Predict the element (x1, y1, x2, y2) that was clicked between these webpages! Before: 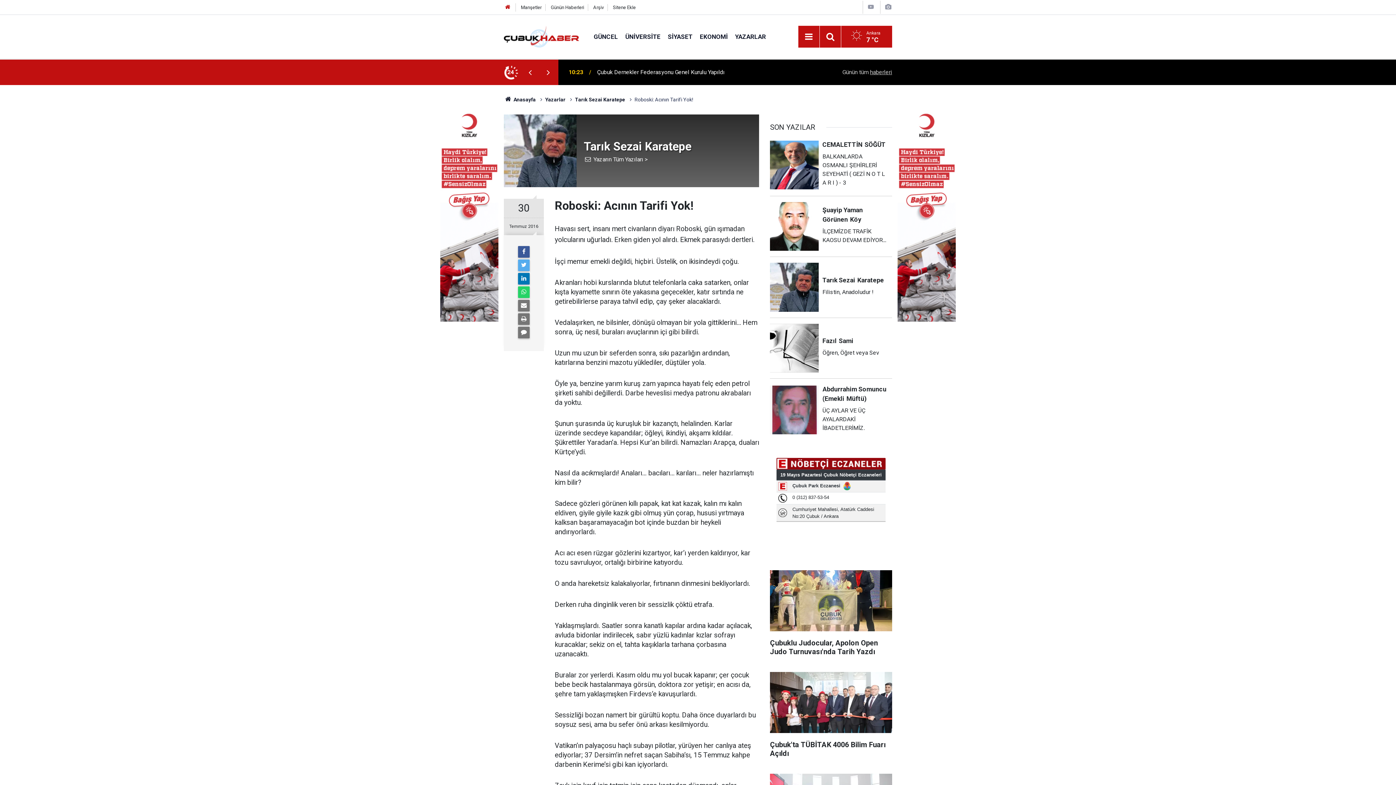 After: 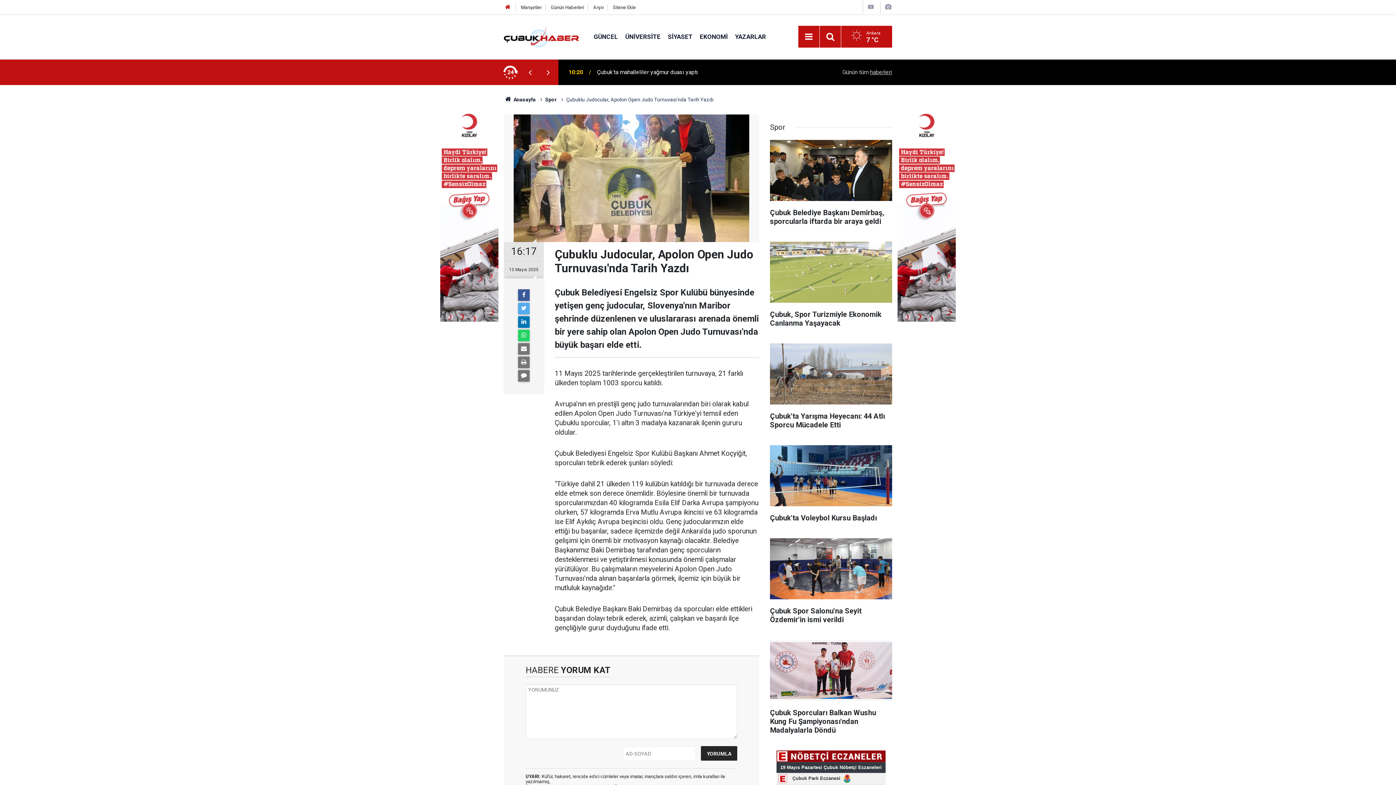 Action: label: Çubuklu Judocular, Apolon Open Judo Turnuvası'nda Tarih Yazdı bbox: (770, 570, 892, 663)